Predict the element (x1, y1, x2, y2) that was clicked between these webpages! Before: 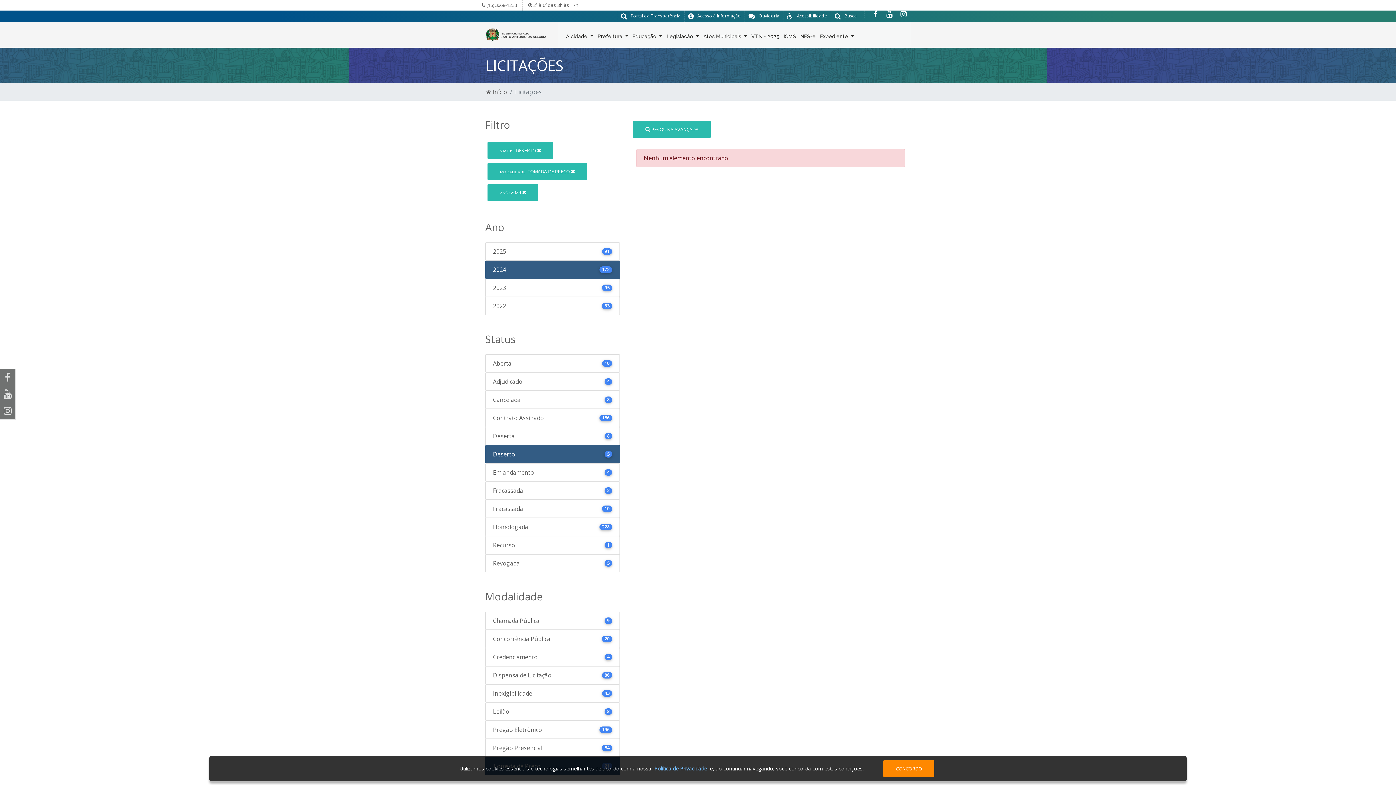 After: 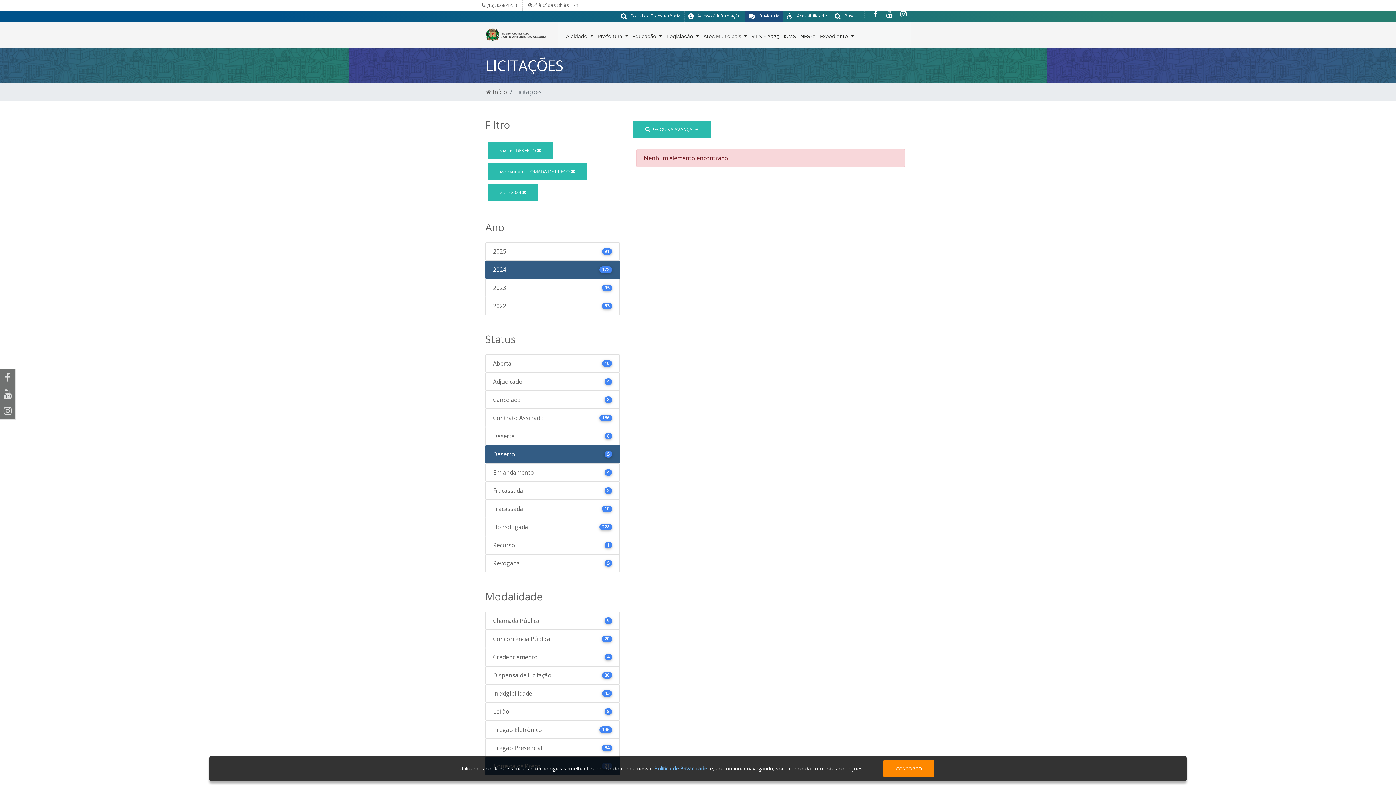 Action: label: Ouvidoria bbox: (744, 10, 783, 22)